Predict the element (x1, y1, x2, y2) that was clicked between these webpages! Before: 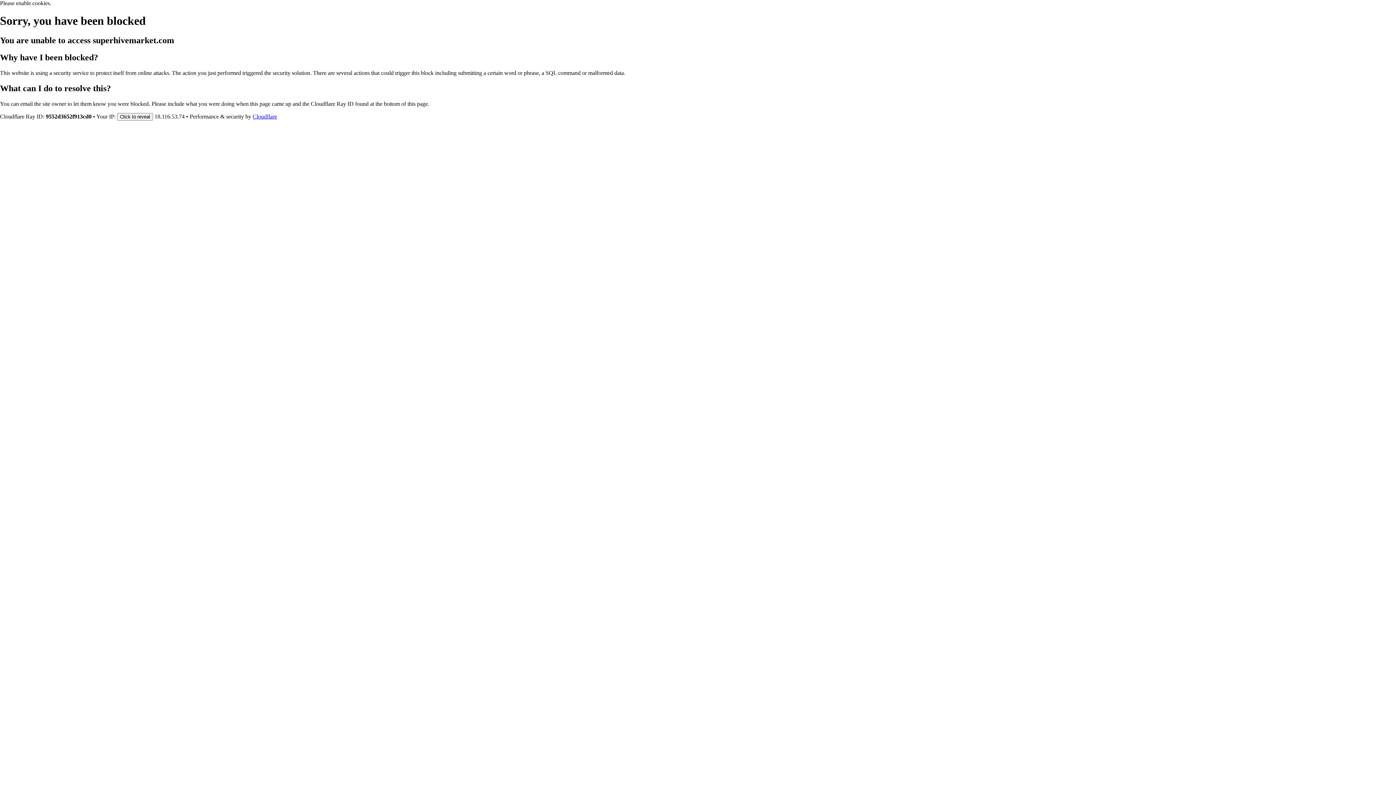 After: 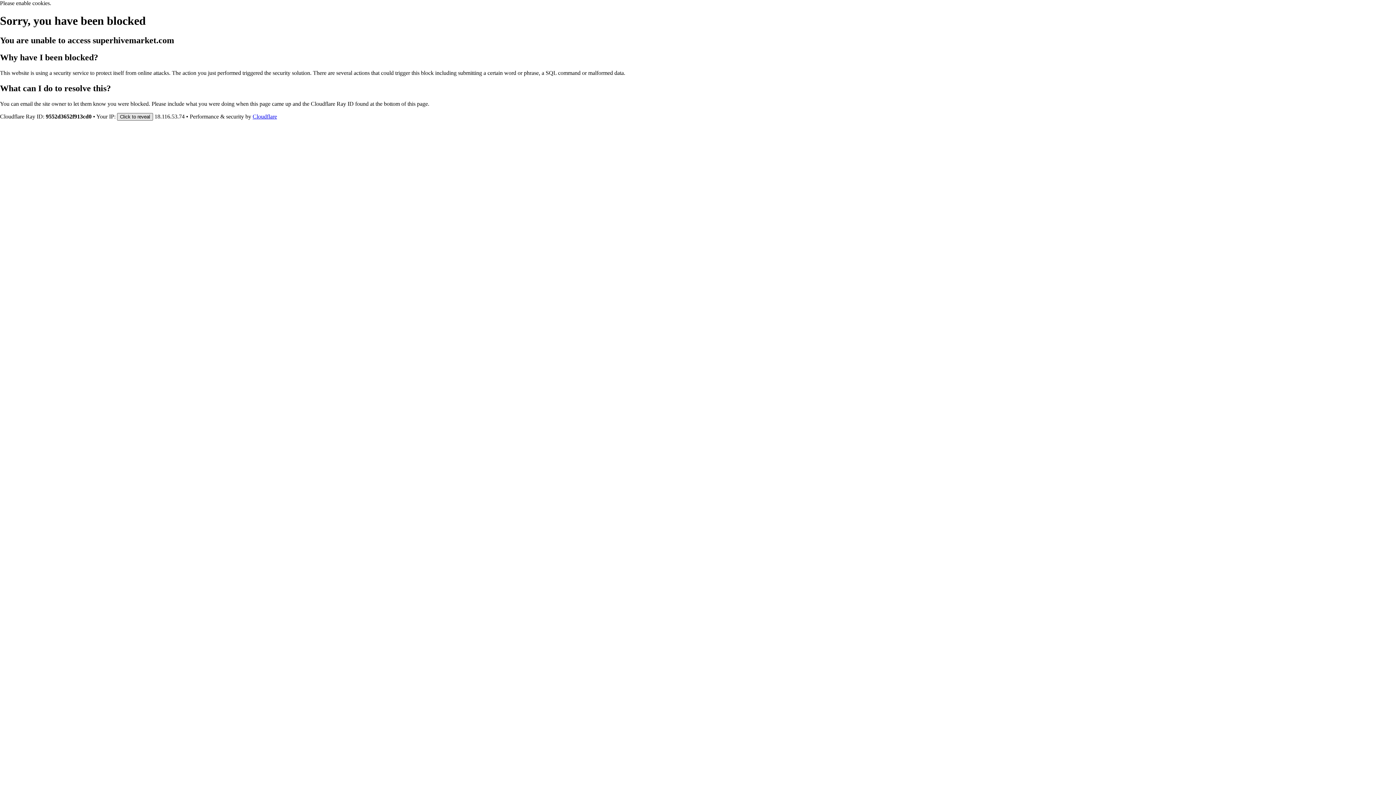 Action: bbox: (117, 112, 153, 120) label: Click to reveal